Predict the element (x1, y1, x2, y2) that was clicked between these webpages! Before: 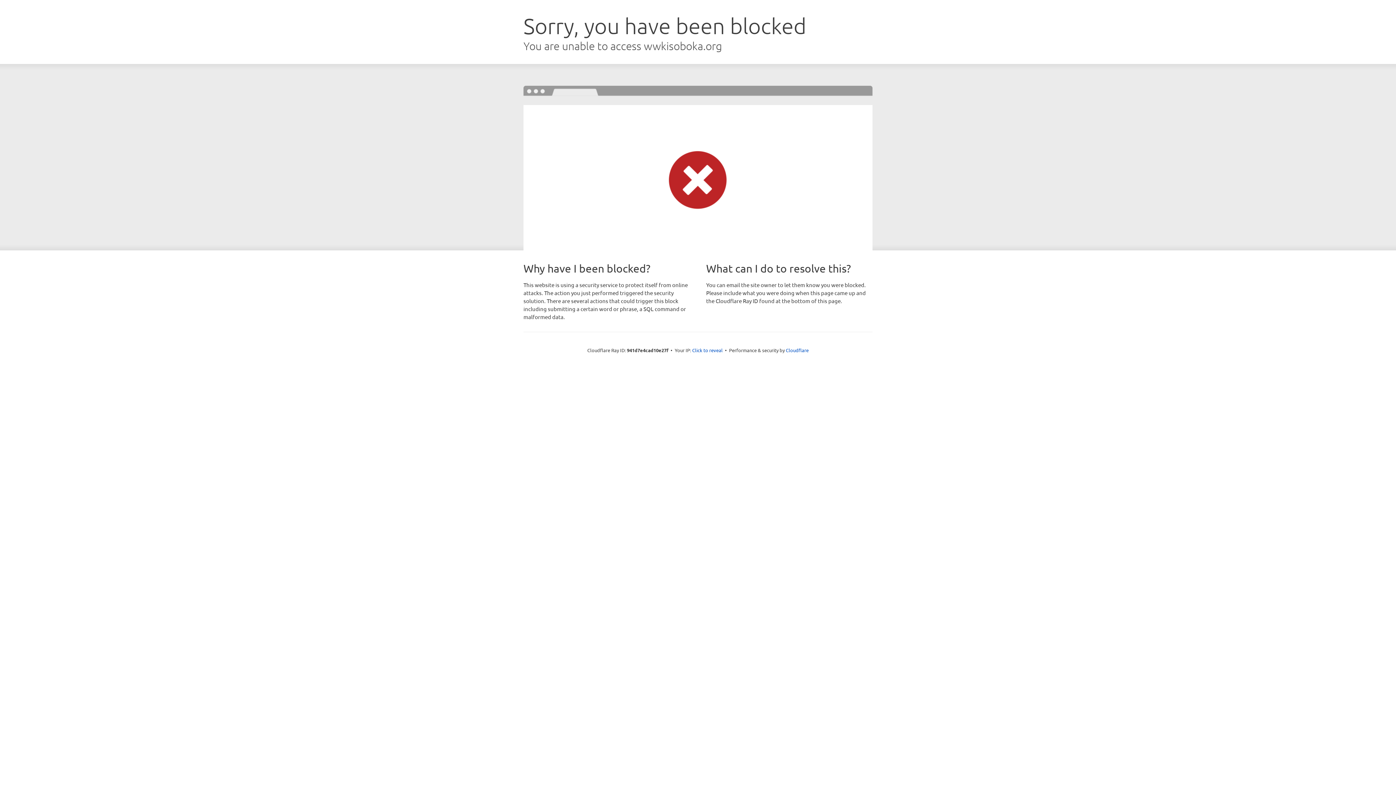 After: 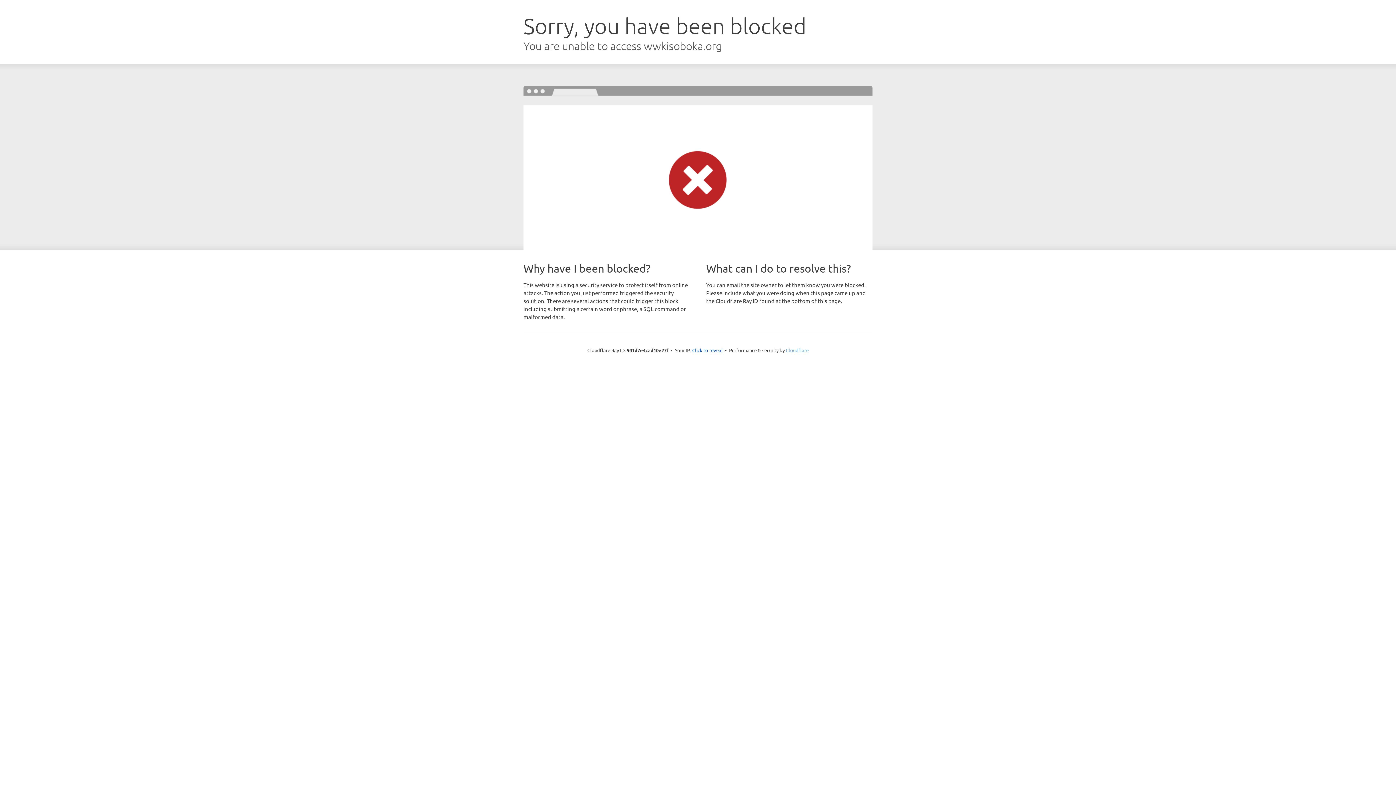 Action: bbox: (786, 347, 808, 353) label: Cloudflare